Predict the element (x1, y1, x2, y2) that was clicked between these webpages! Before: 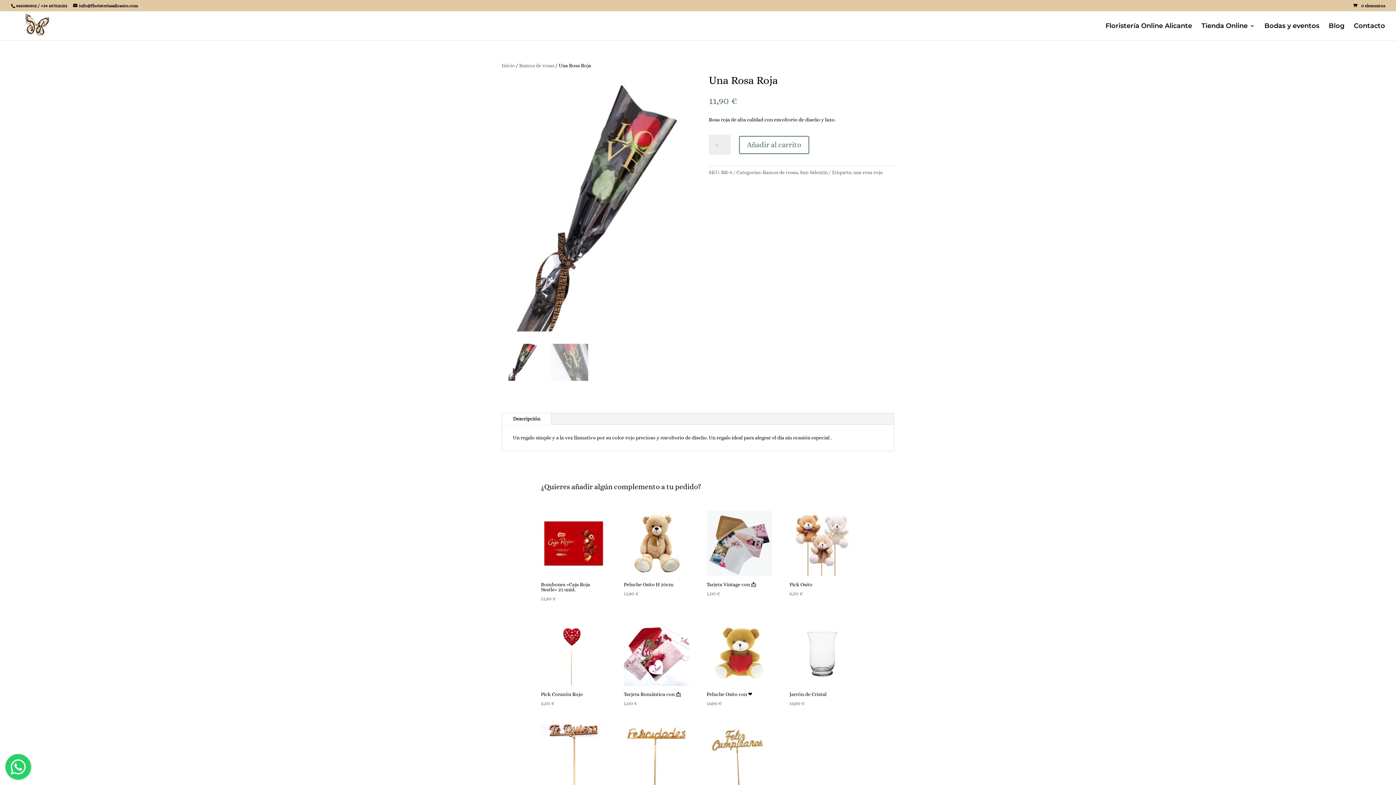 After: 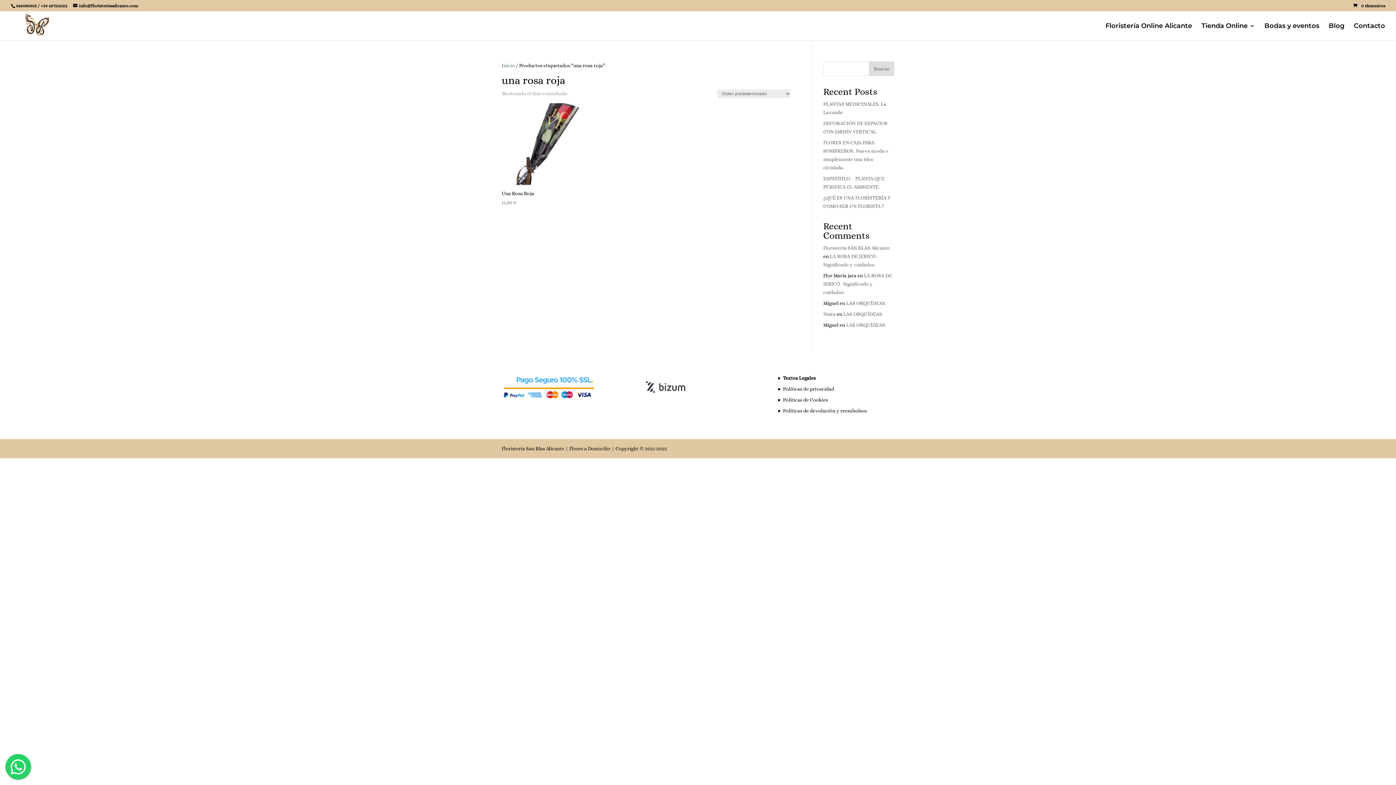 Action: bbox: (853, 169, 882, 175) label: una rosa roja